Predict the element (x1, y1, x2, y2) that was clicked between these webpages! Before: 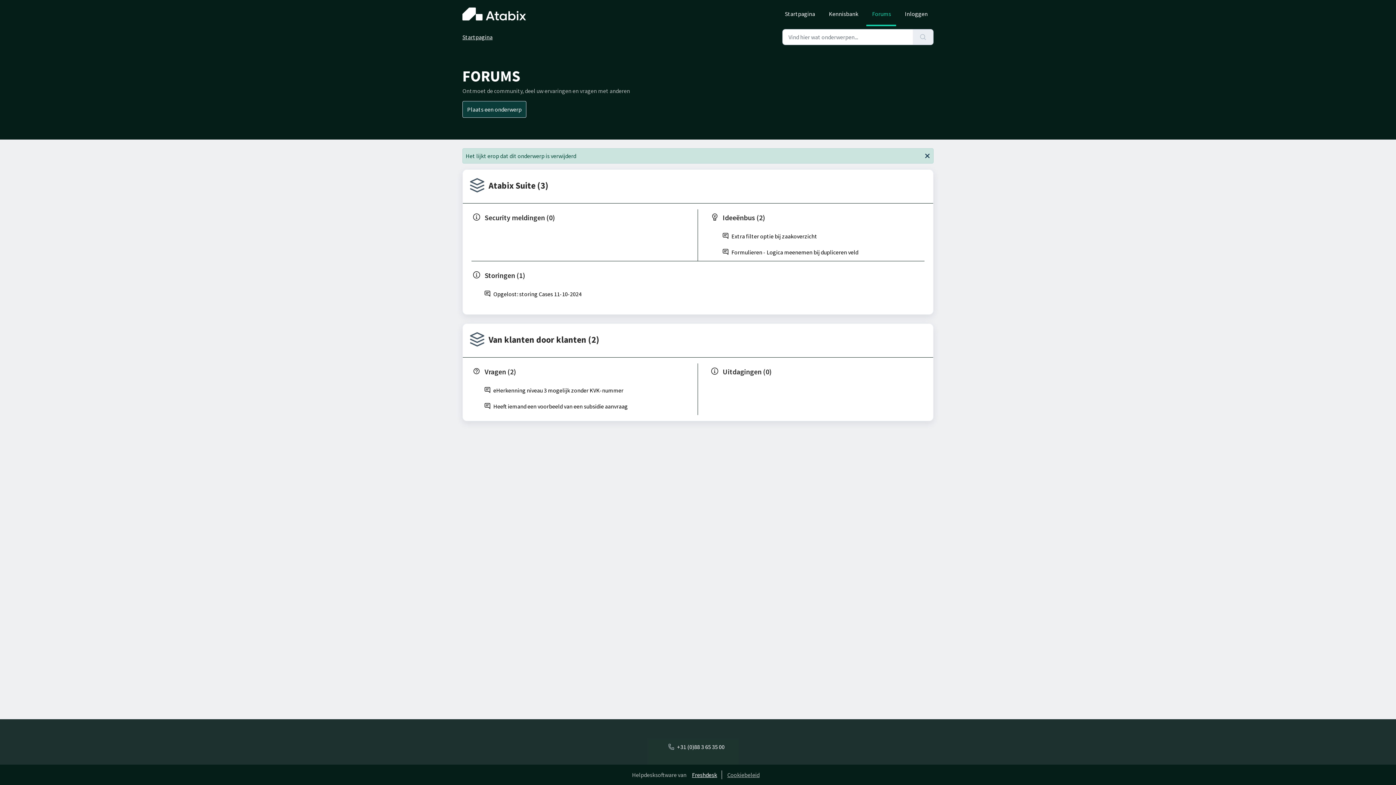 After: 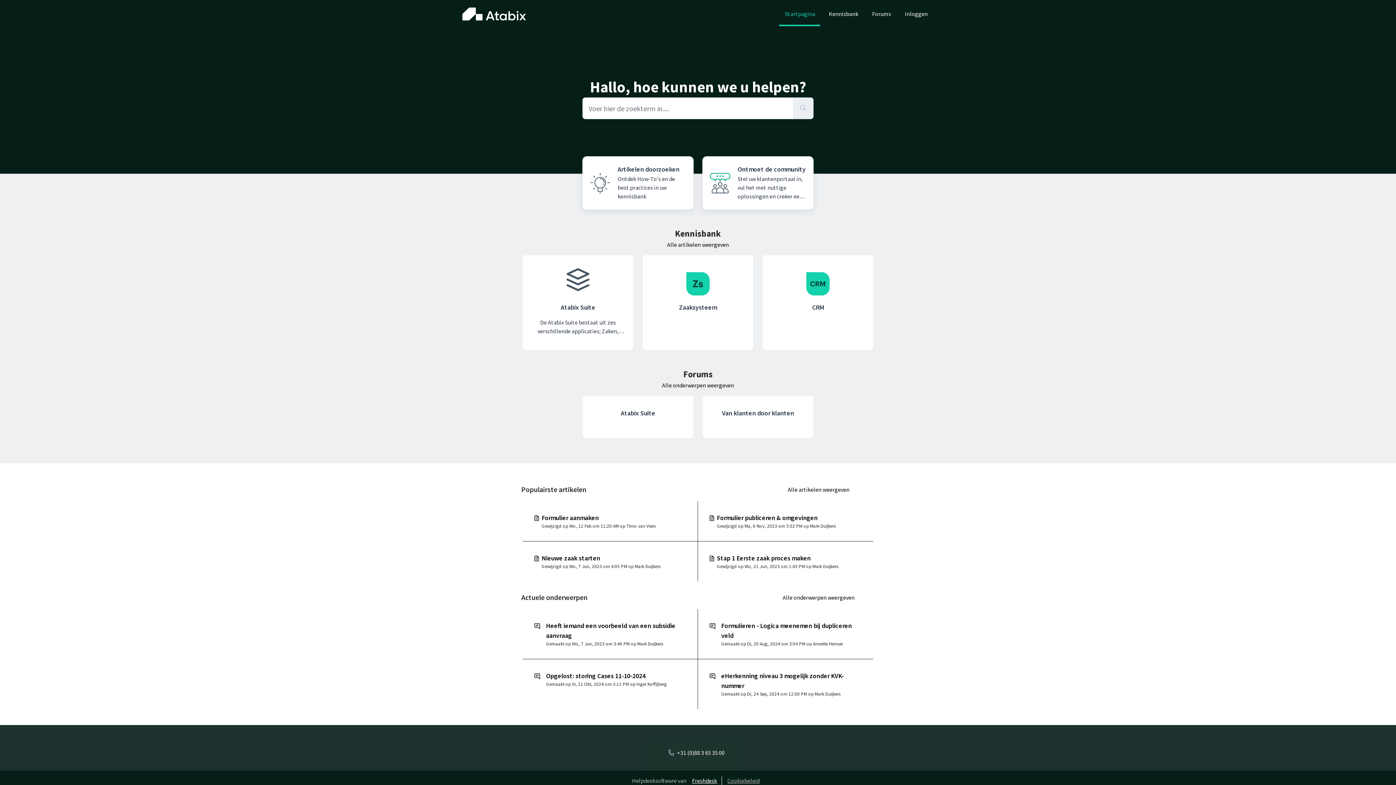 Action: label: Startpagina bbox: (779, 1, 820, 26)